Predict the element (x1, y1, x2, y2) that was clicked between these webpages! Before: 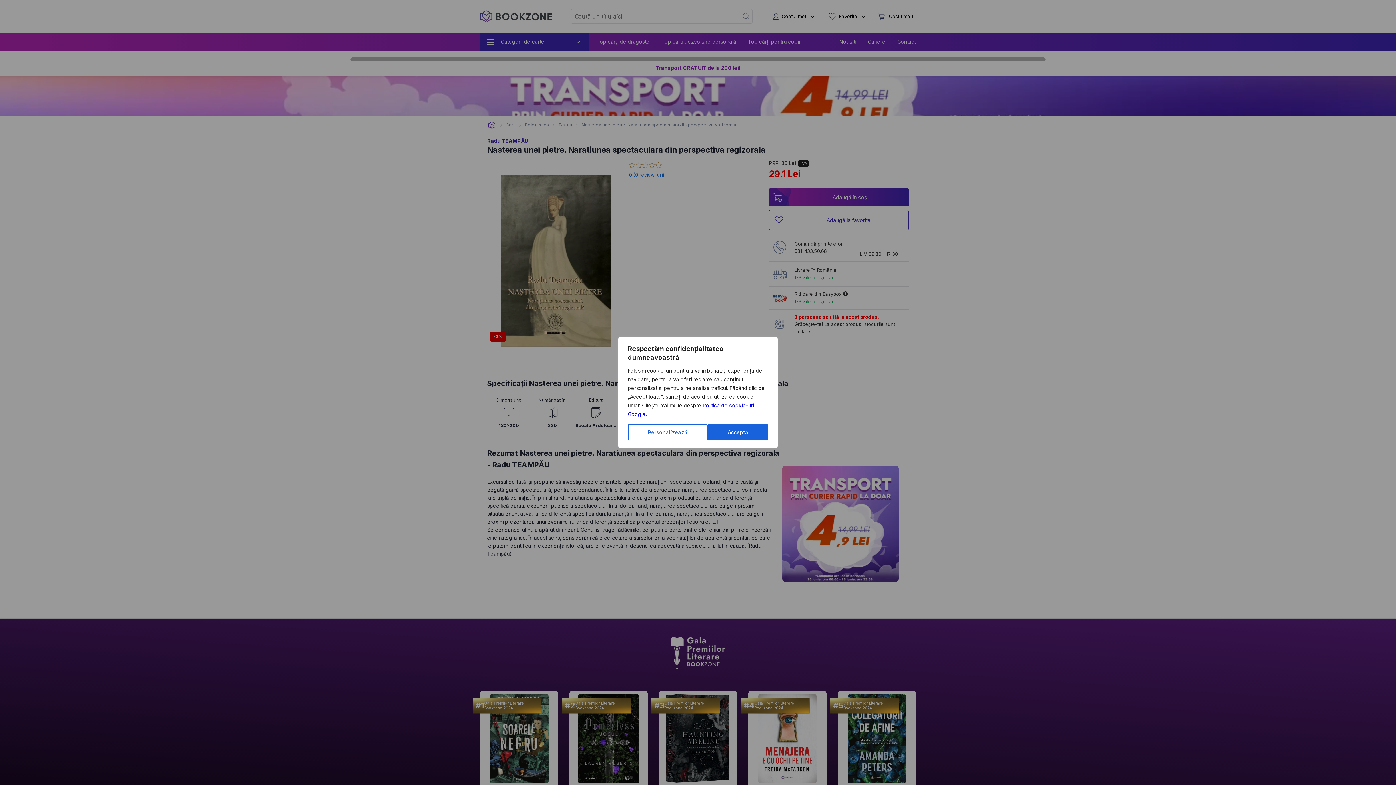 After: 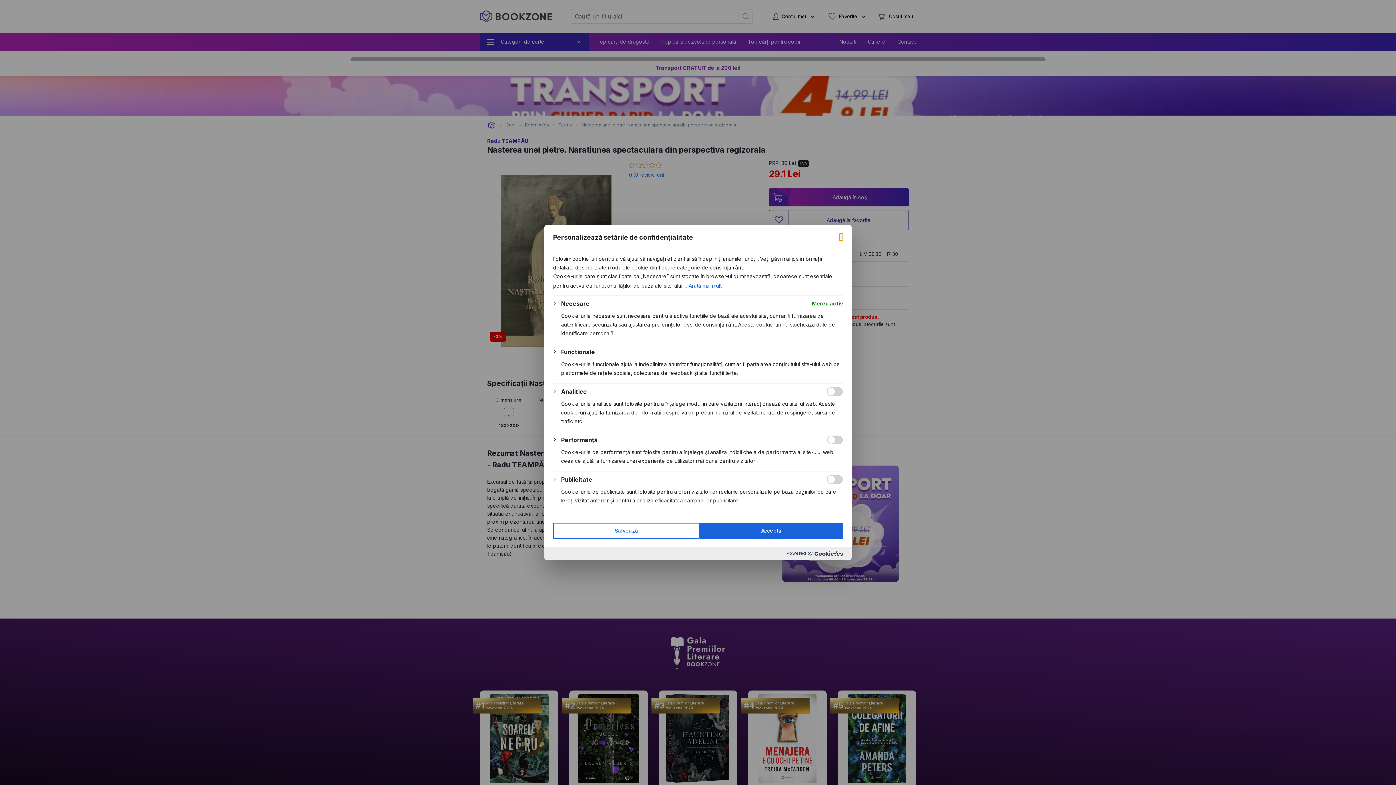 Action: bbox: (628, 424, 707, 440) label: Personalizează